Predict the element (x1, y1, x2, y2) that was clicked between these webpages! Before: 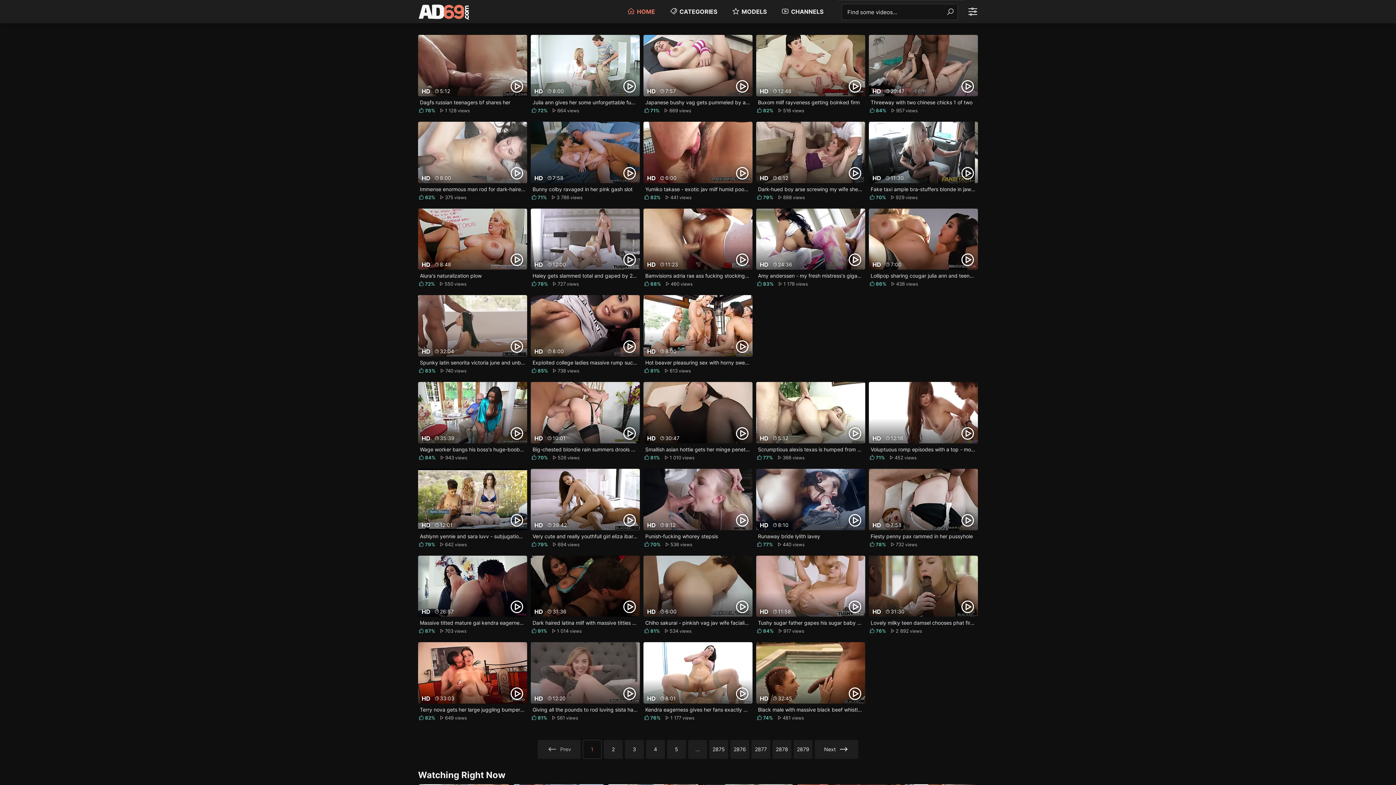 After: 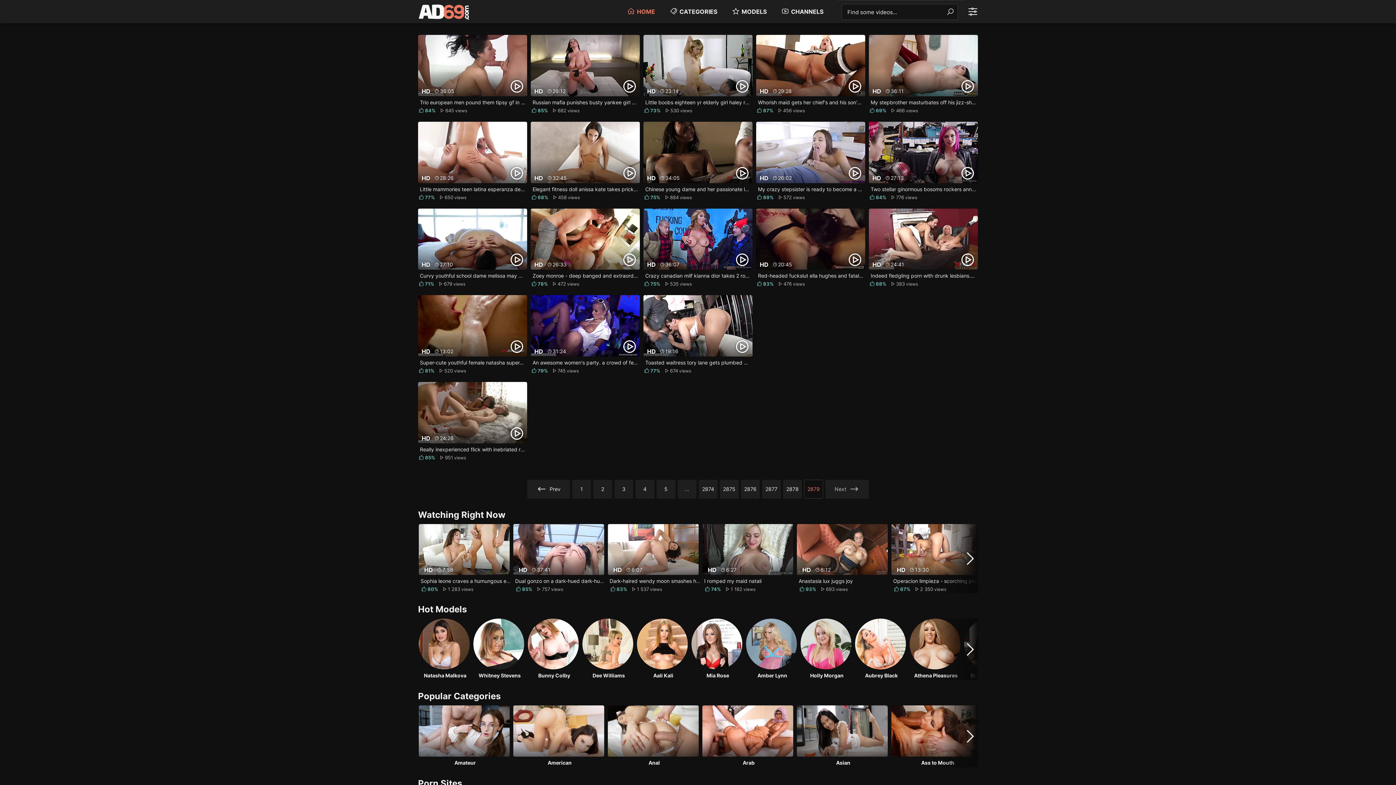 Action: label: 2879 bbox: (793, 740, 812, 759)